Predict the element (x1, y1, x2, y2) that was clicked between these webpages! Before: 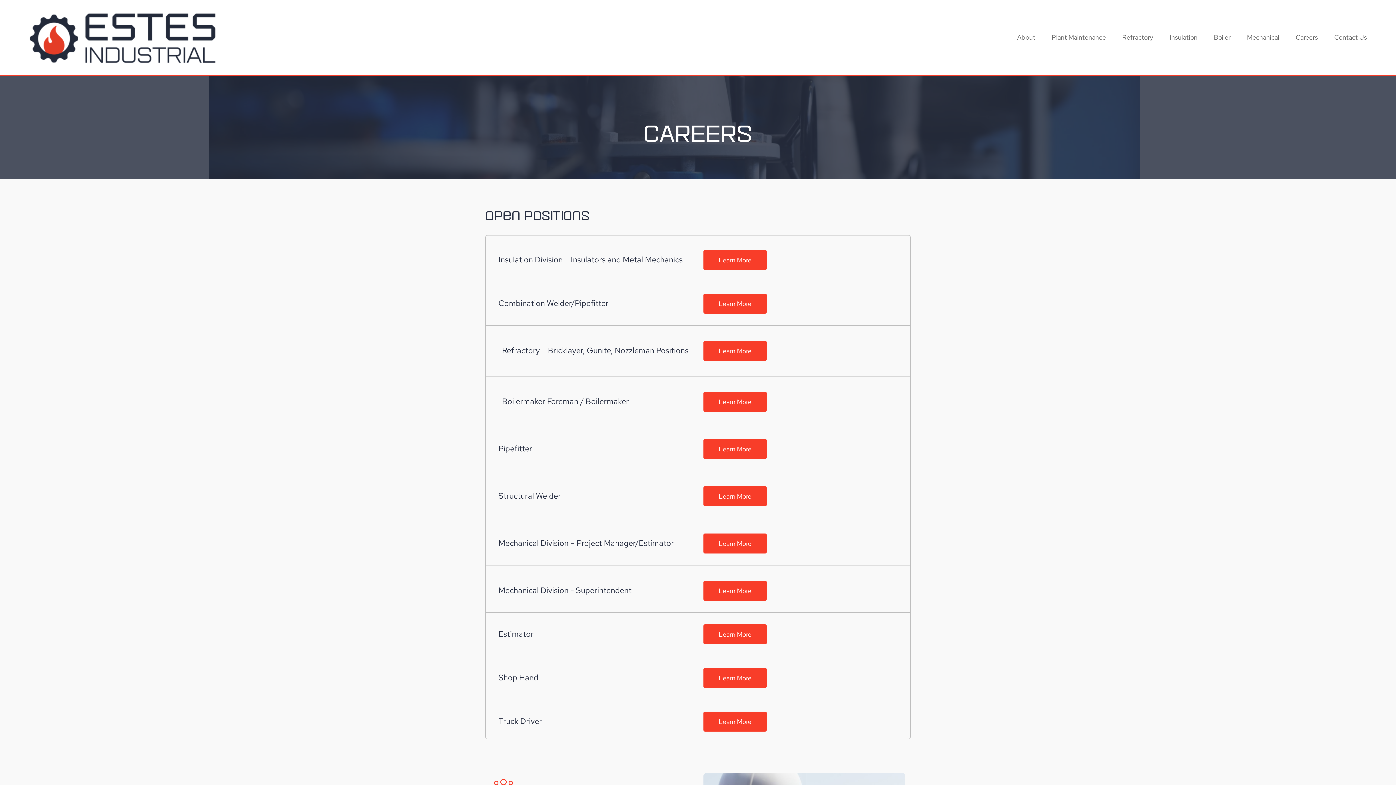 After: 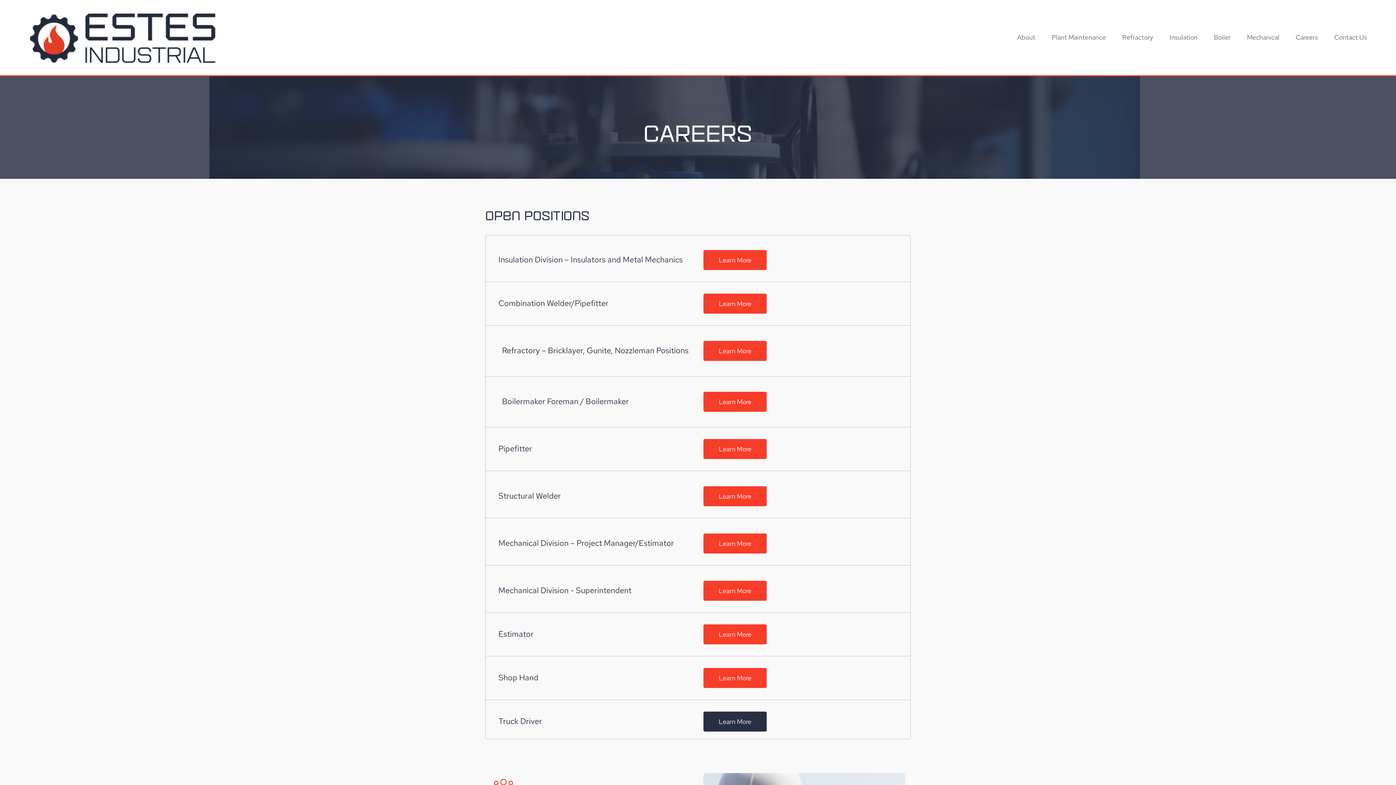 Action: bbox: (703, 711, 766, 731) label: Learn More